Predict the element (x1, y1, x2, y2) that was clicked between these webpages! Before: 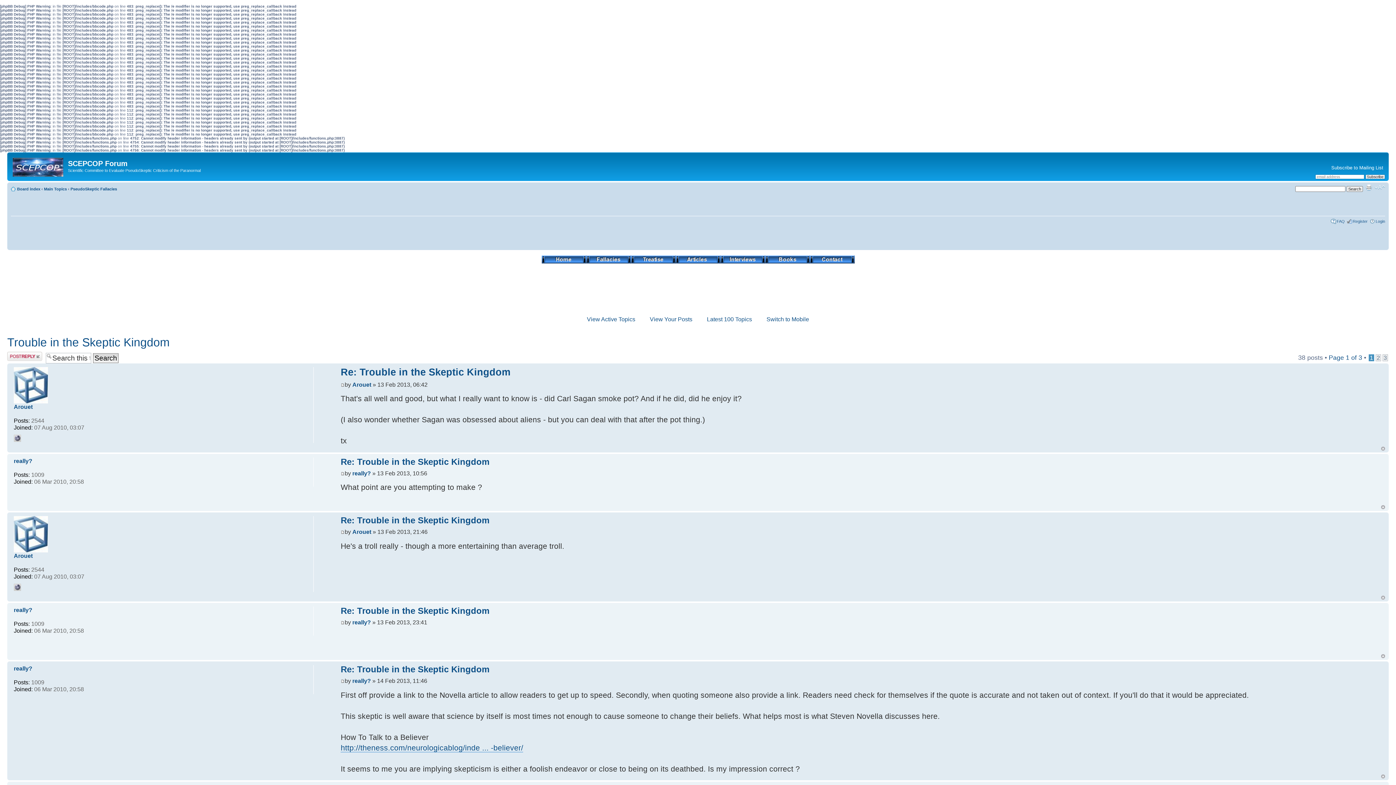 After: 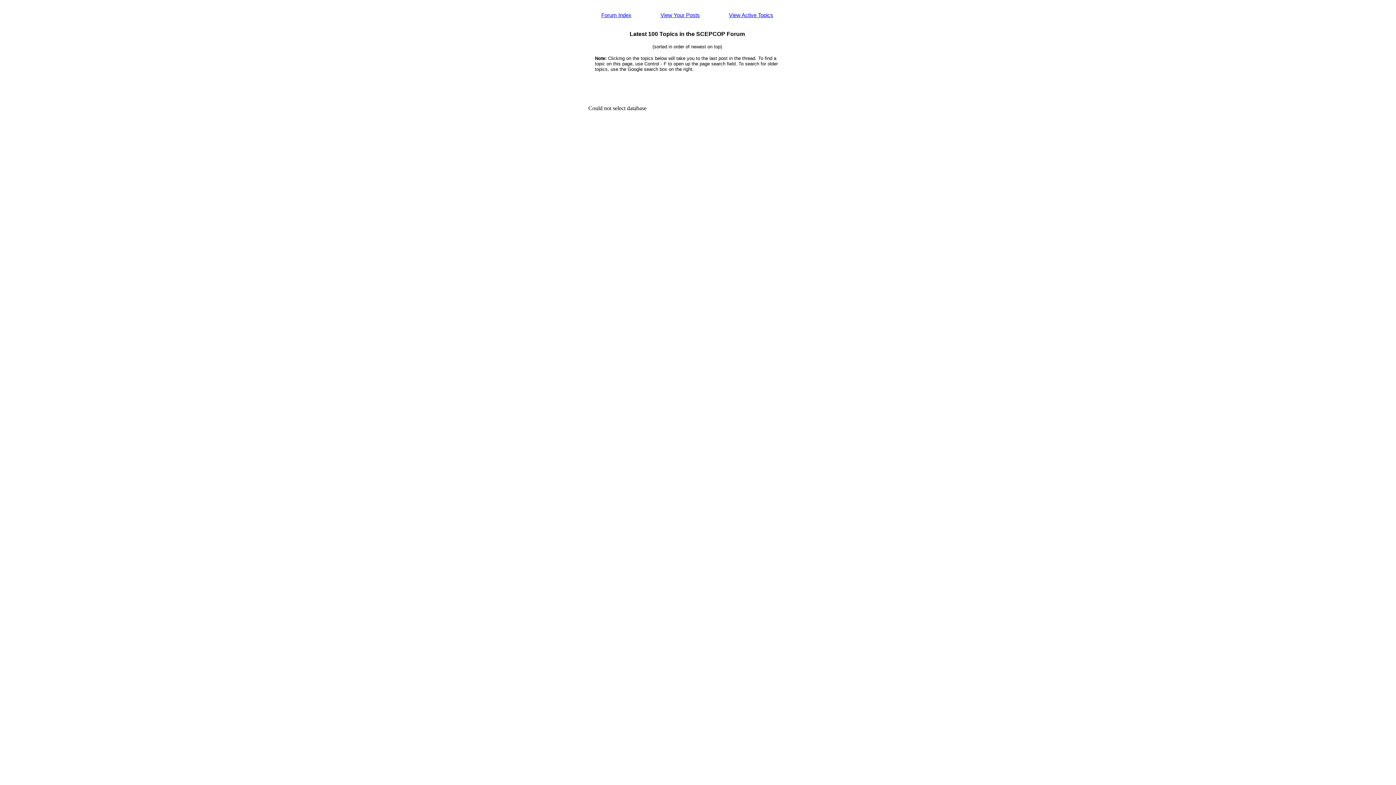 Action: label: Latest 100 Topics bbox: (707, 316, 752, 322)